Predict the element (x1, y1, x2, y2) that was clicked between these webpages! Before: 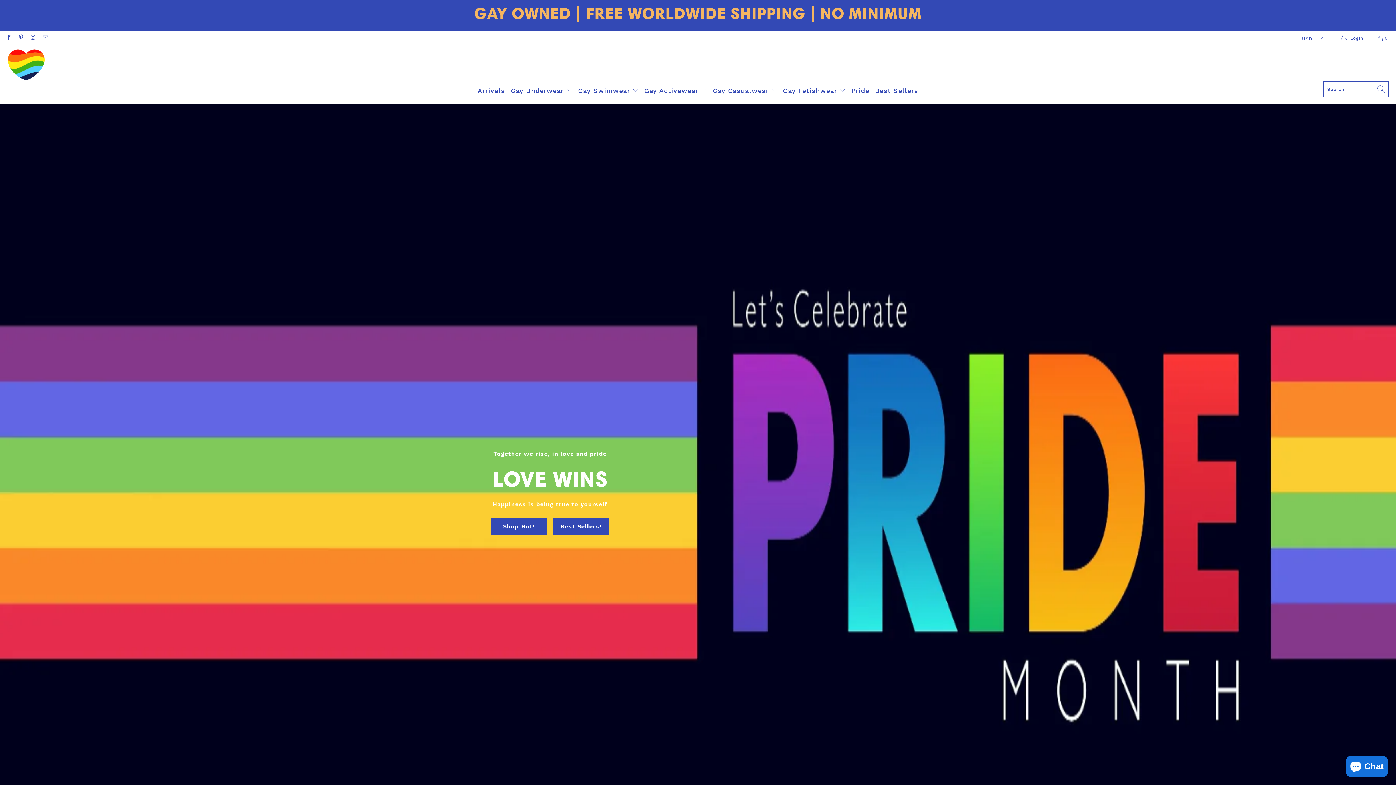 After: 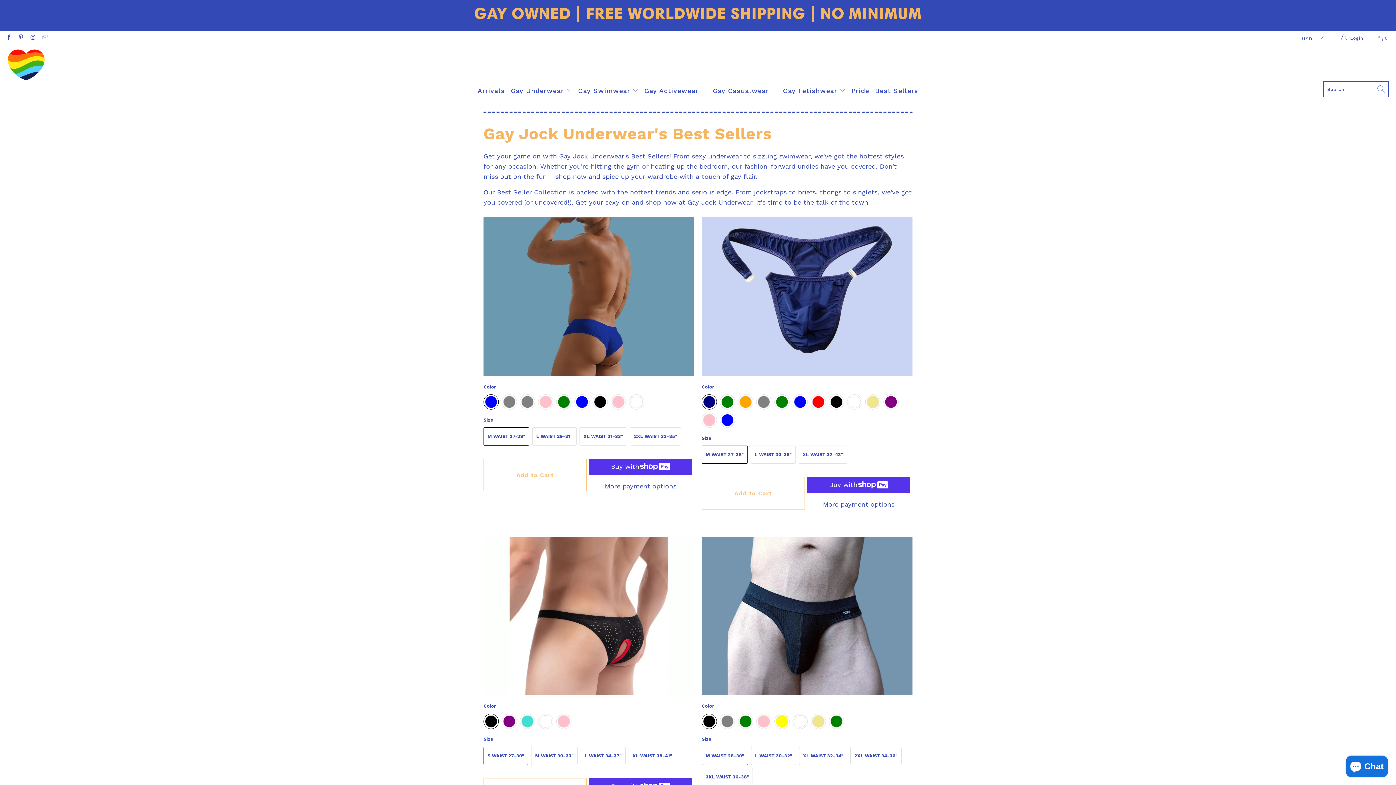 Action: label: Best Sellers! bbox: (553, 518, 609, 535)